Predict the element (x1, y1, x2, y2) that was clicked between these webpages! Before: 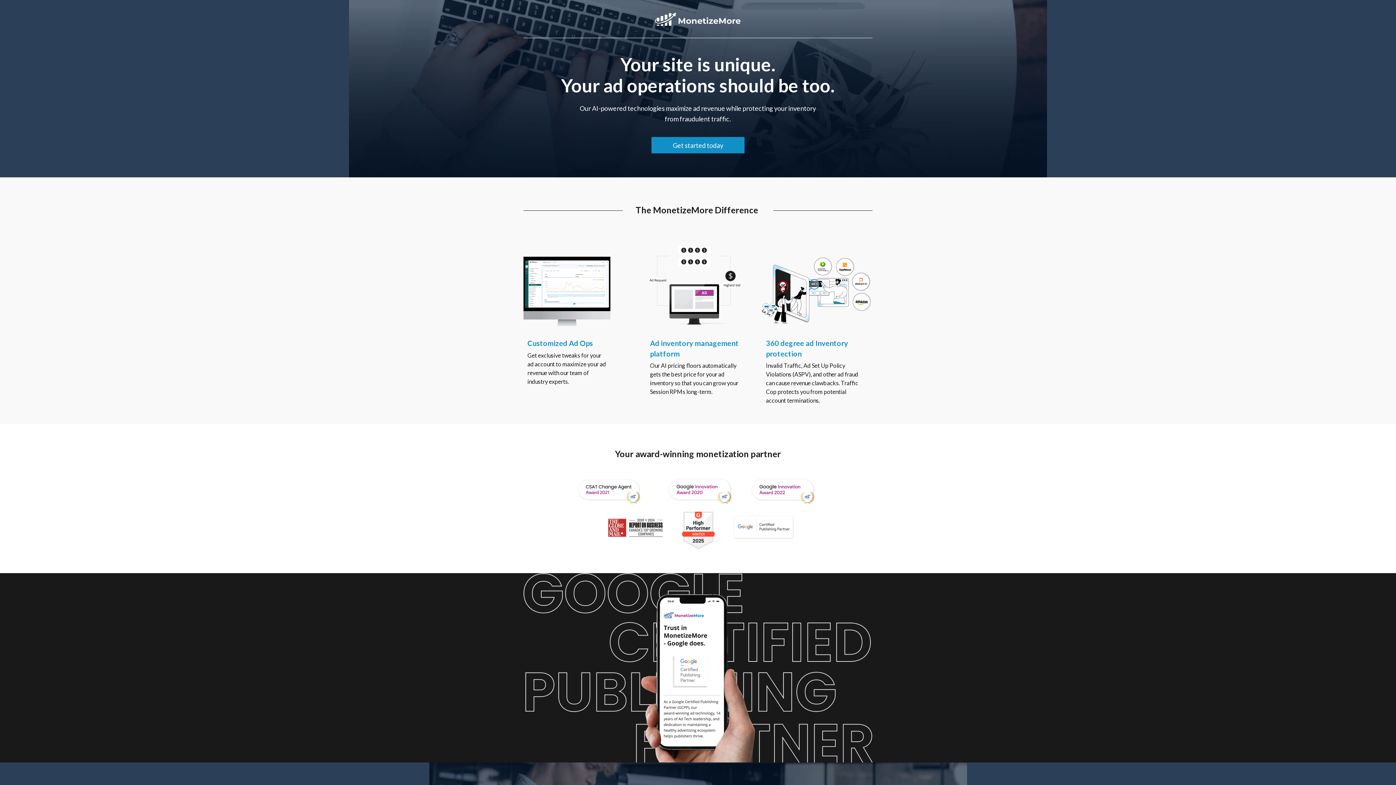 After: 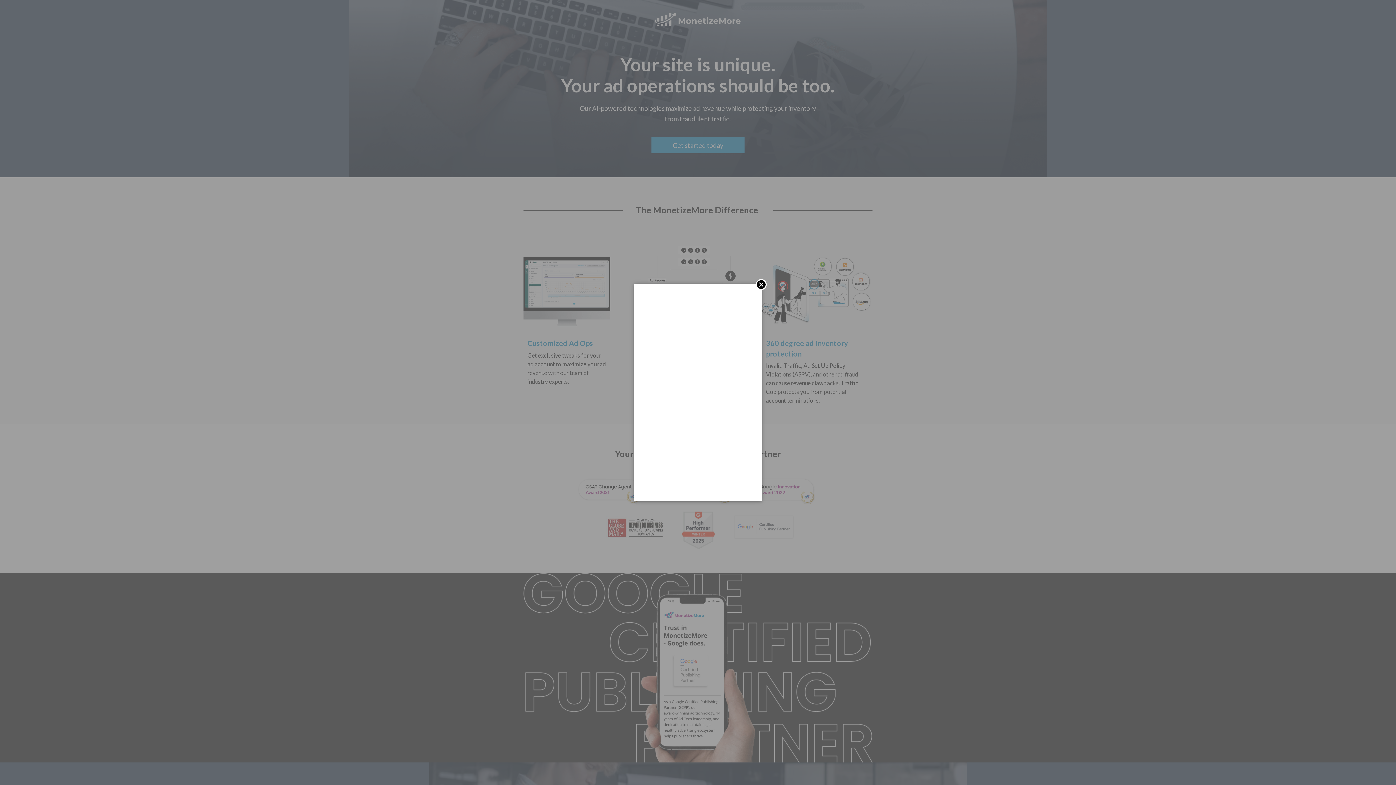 Action: label: Get started today bbox: (651, 137, 744, 153)